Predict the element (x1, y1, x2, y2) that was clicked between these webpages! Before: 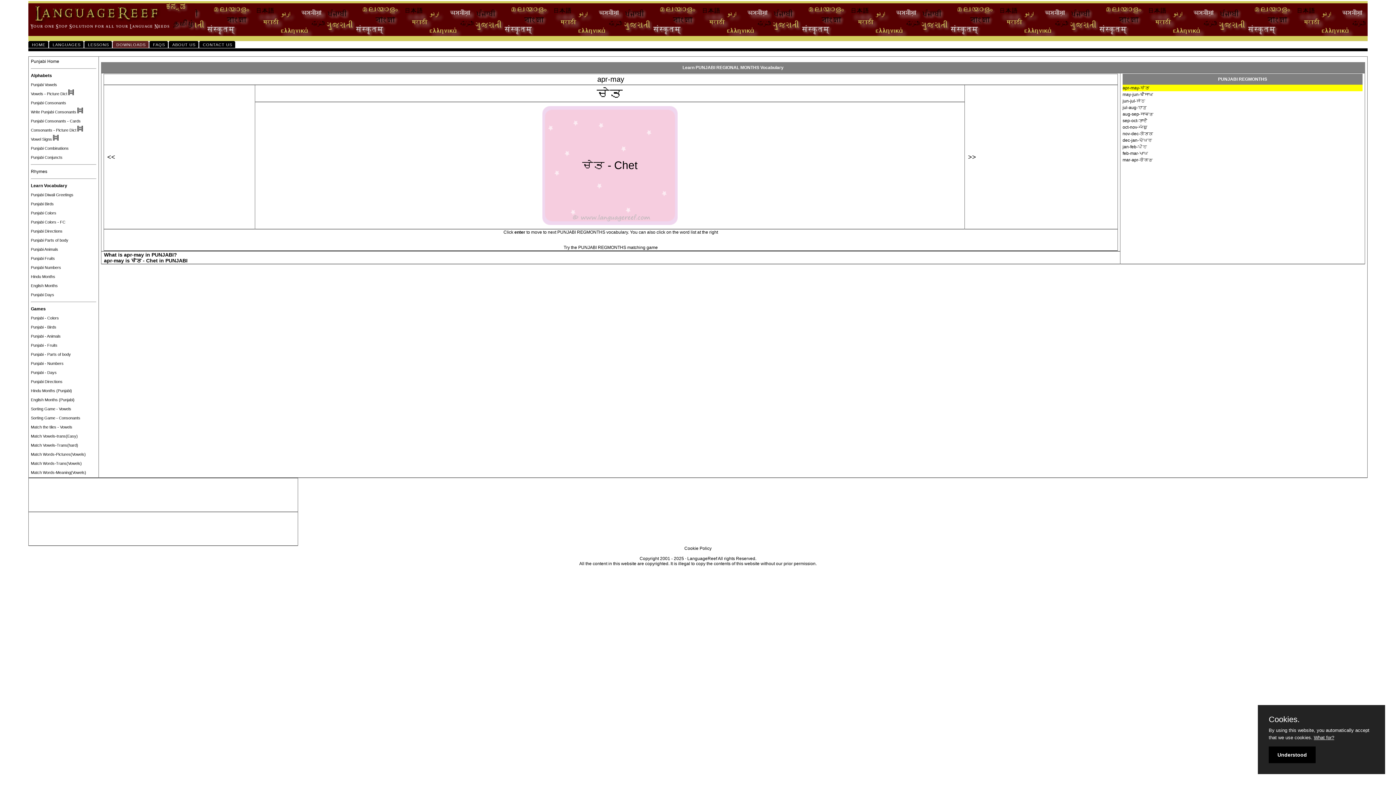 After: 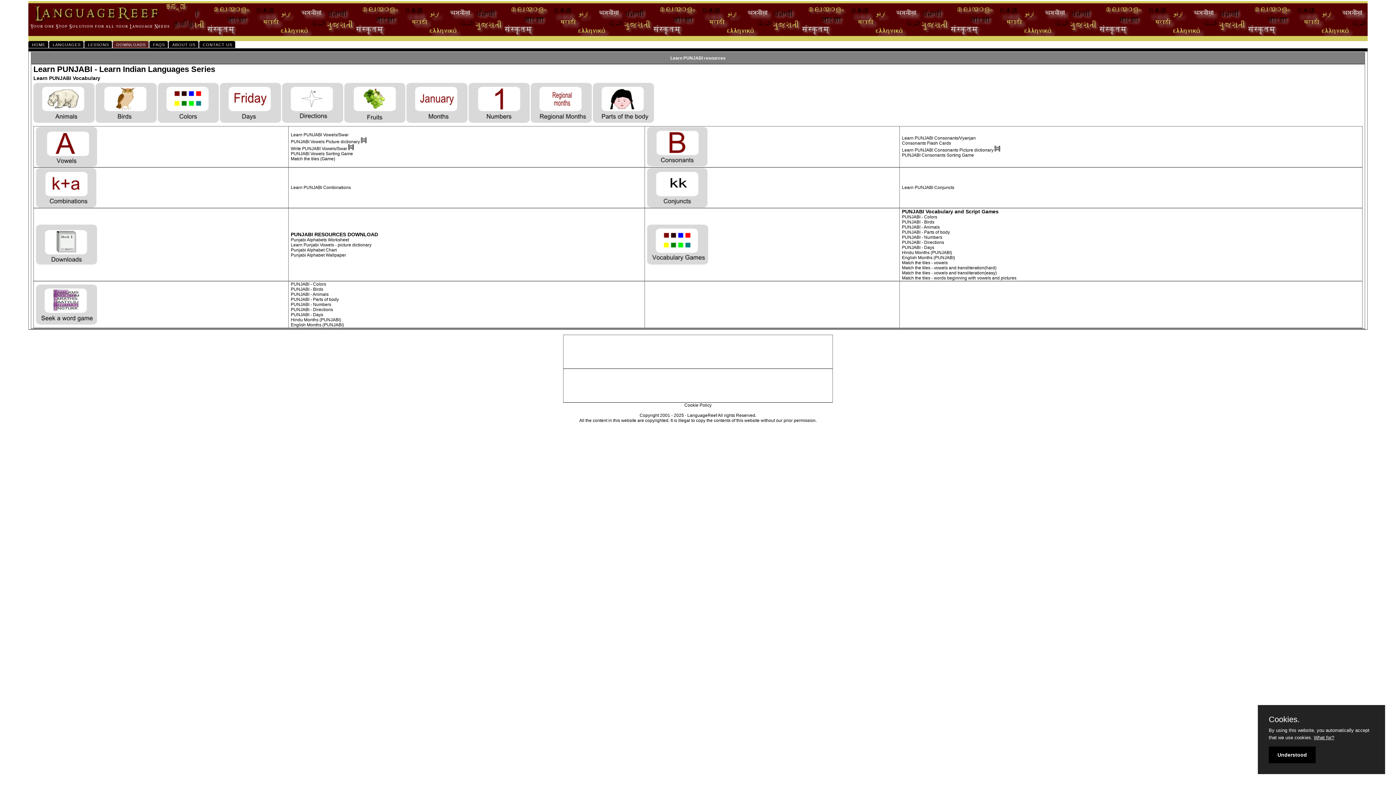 Action: bbox: (30, 58, 59, 64) label: Punjabi Home